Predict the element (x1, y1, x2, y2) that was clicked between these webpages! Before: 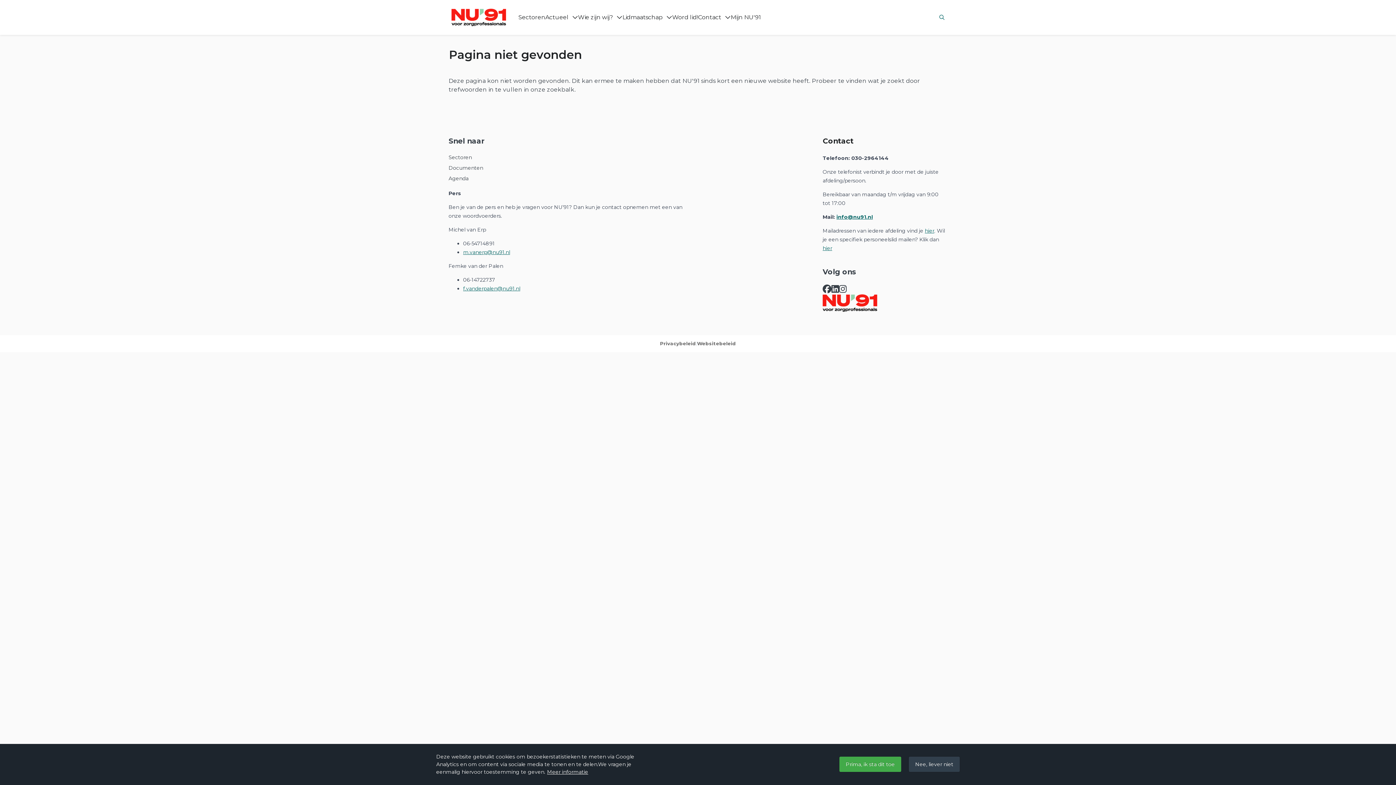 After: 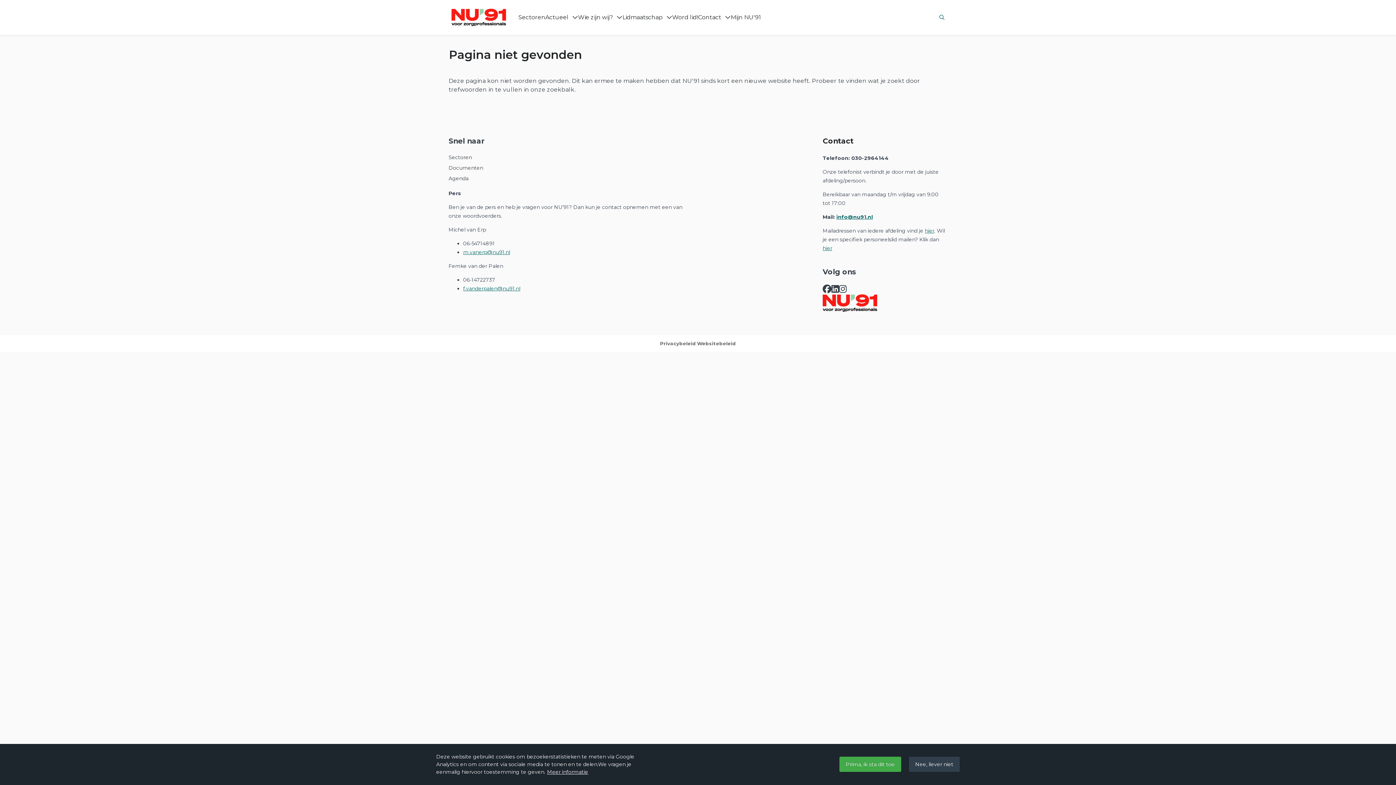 Action: bbox: (822, 294, 877, 311)